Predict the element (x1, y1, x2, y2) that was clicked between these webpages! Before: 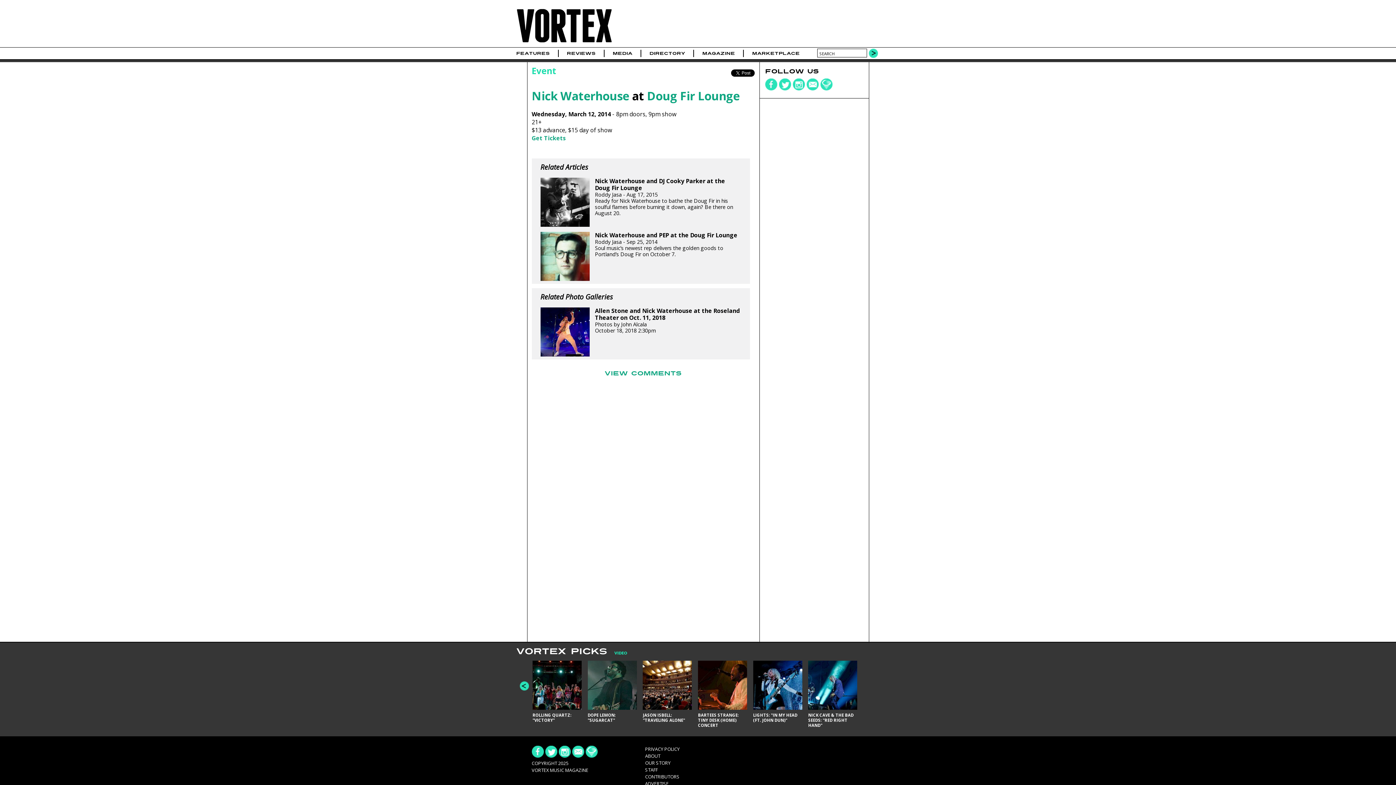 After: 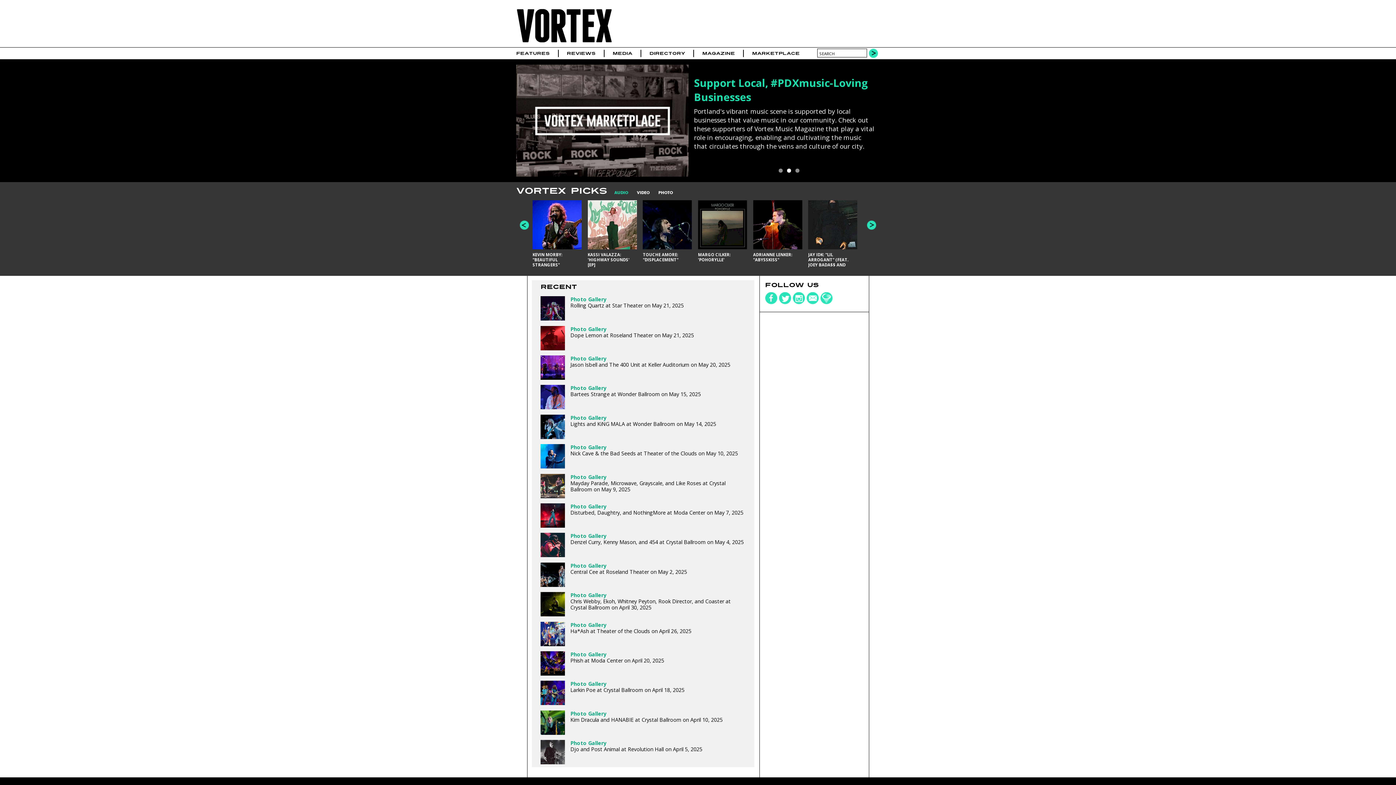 Action: label: VORTEX MUSIC MAGAZINE bbox: (531, 767, 588, 773)